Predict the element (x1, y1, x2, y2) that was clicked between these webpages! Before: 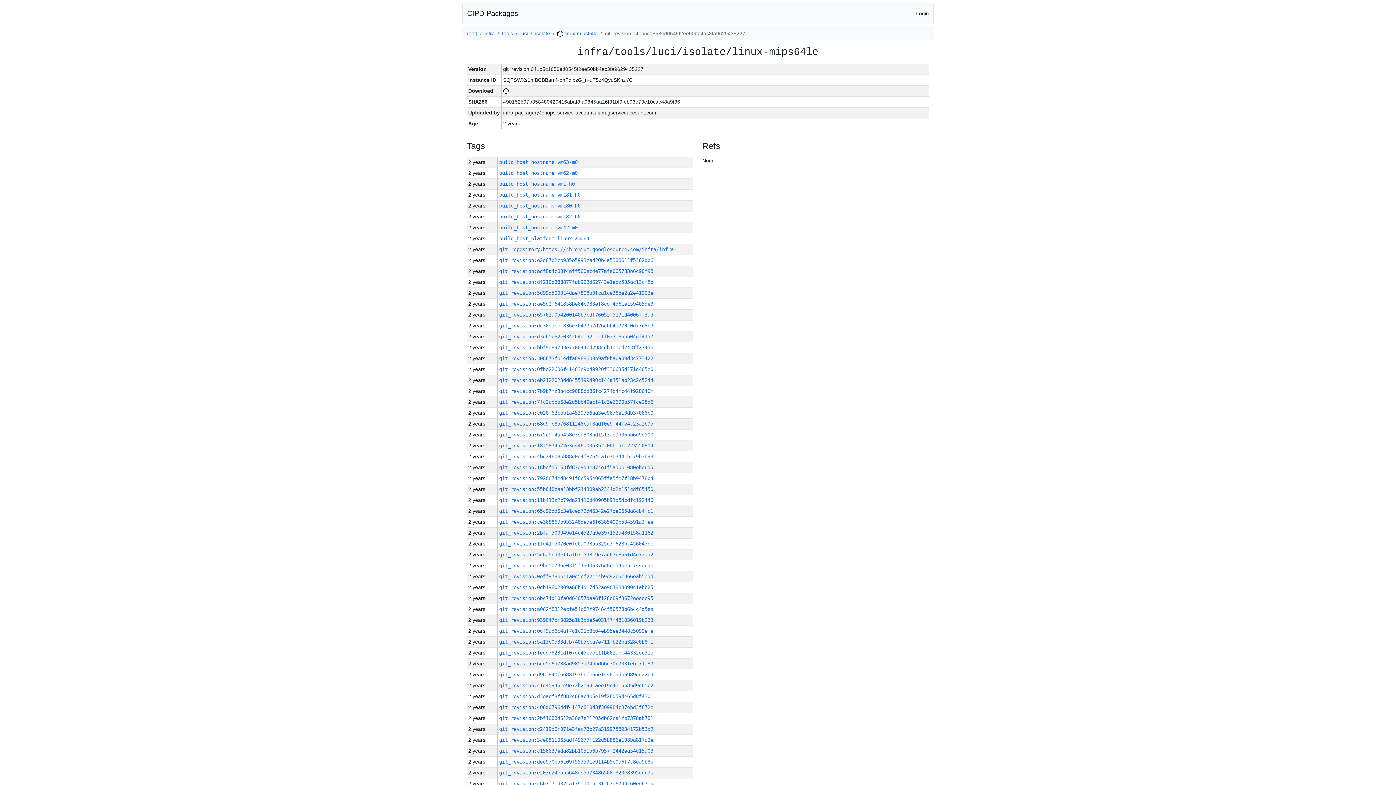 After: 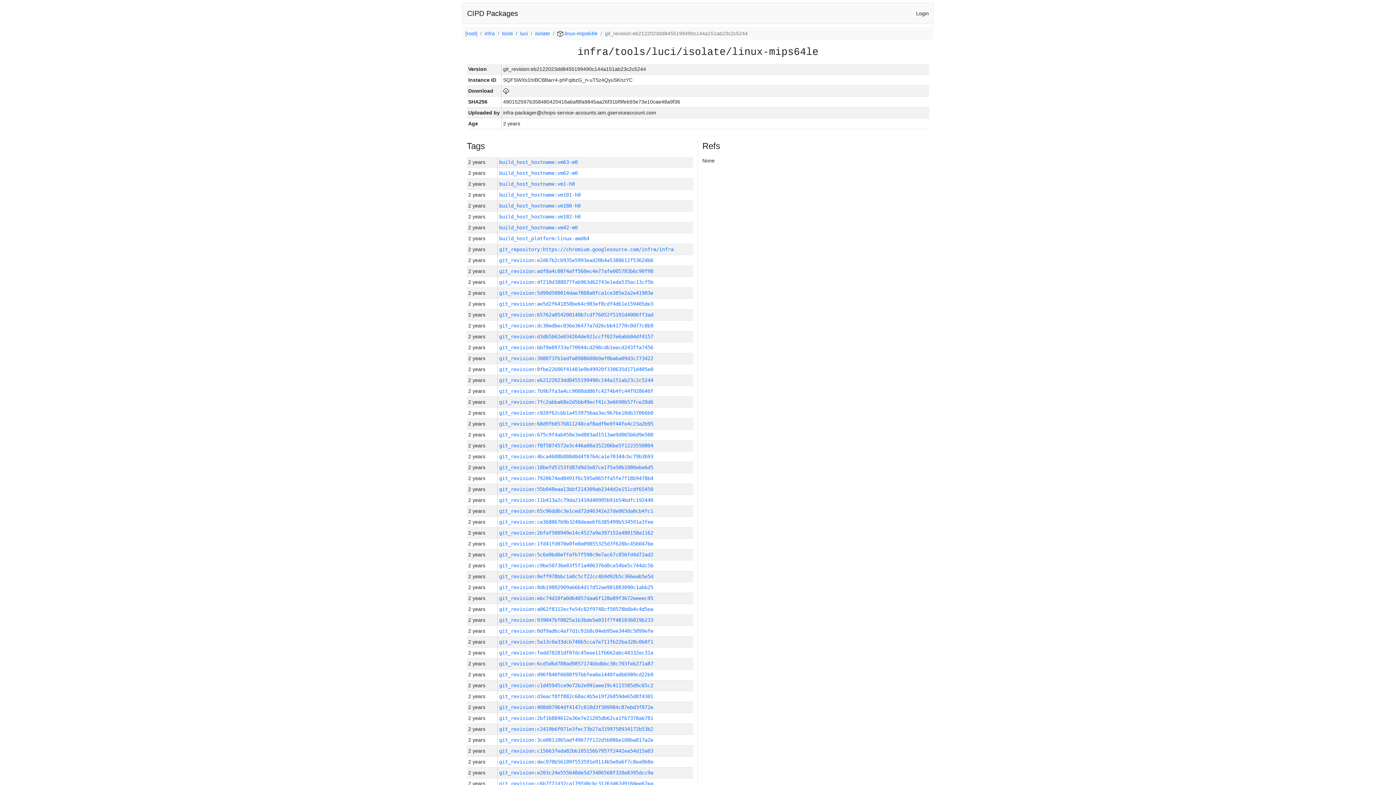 Action: label: git_revision:eb2122023dd8455199490c144a151ab23c2c5244 bbox: (499, 377, 653, 383)